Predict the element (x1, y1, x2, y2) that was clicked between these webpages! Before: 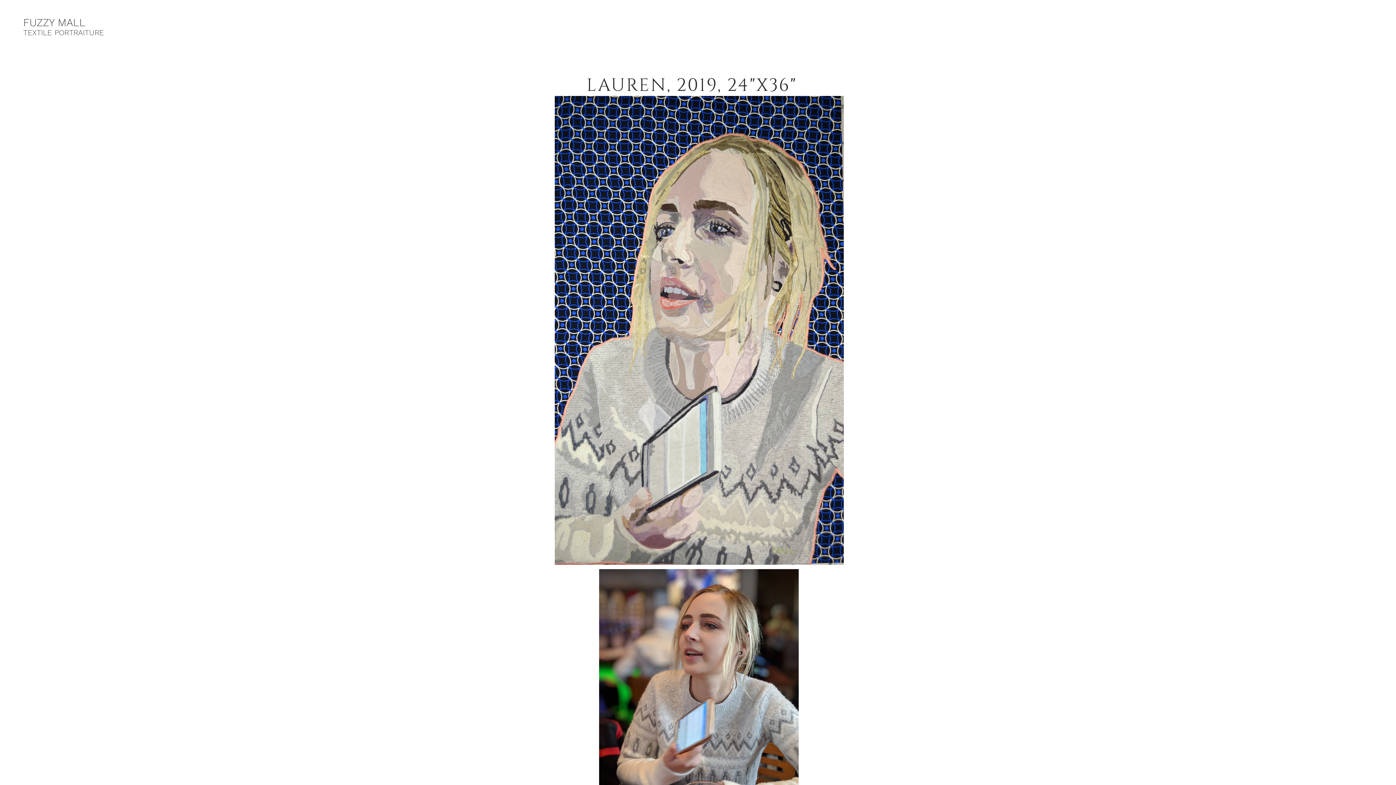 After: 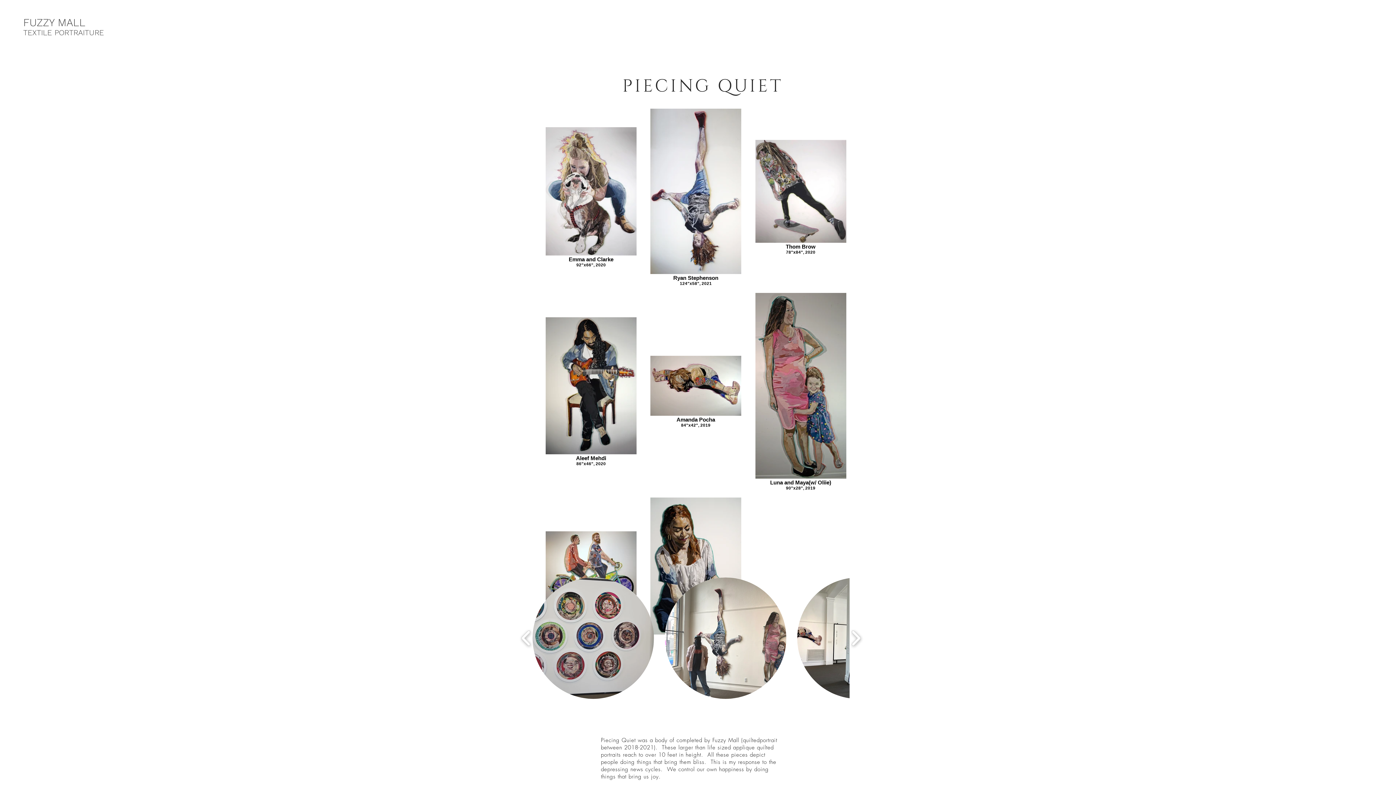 Action: label: F bbox: (23, 16, 29, 28)